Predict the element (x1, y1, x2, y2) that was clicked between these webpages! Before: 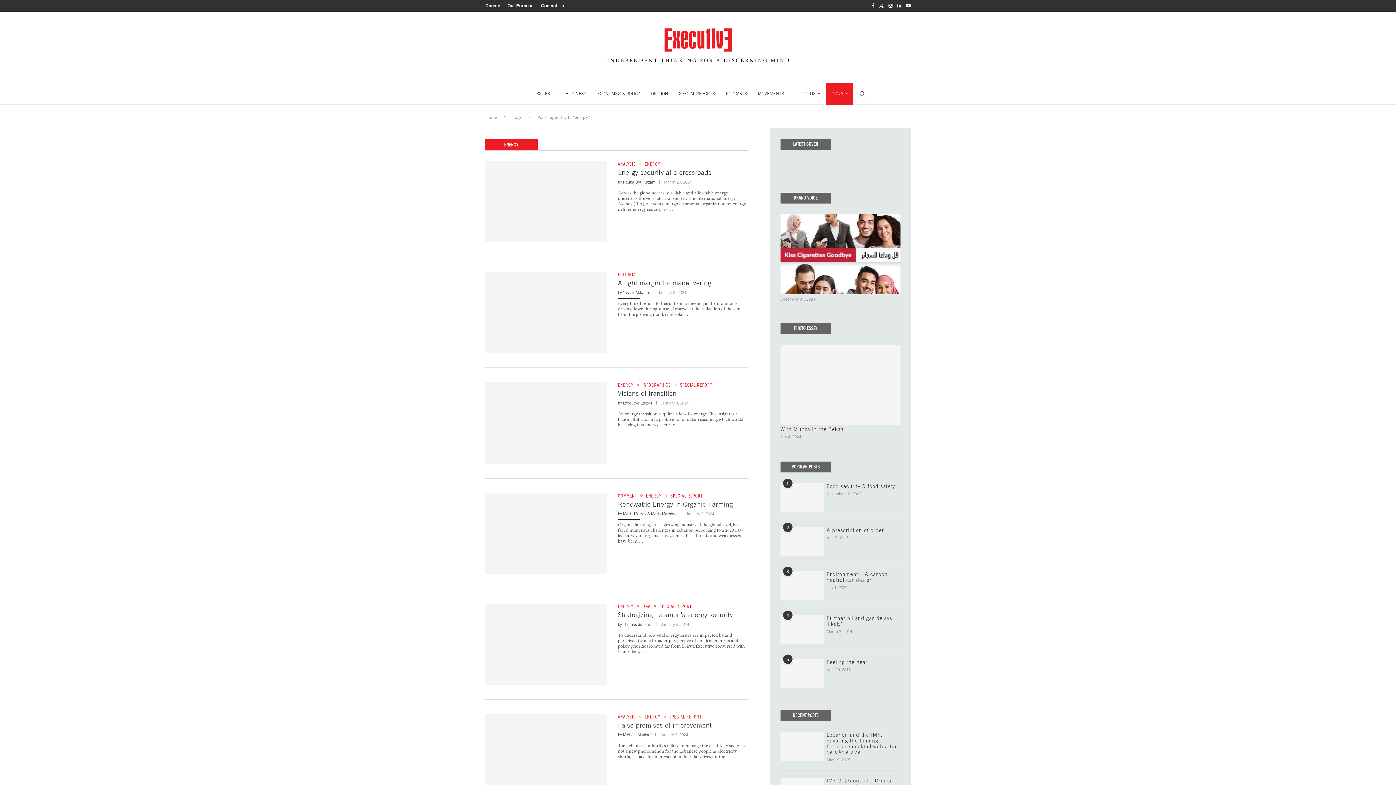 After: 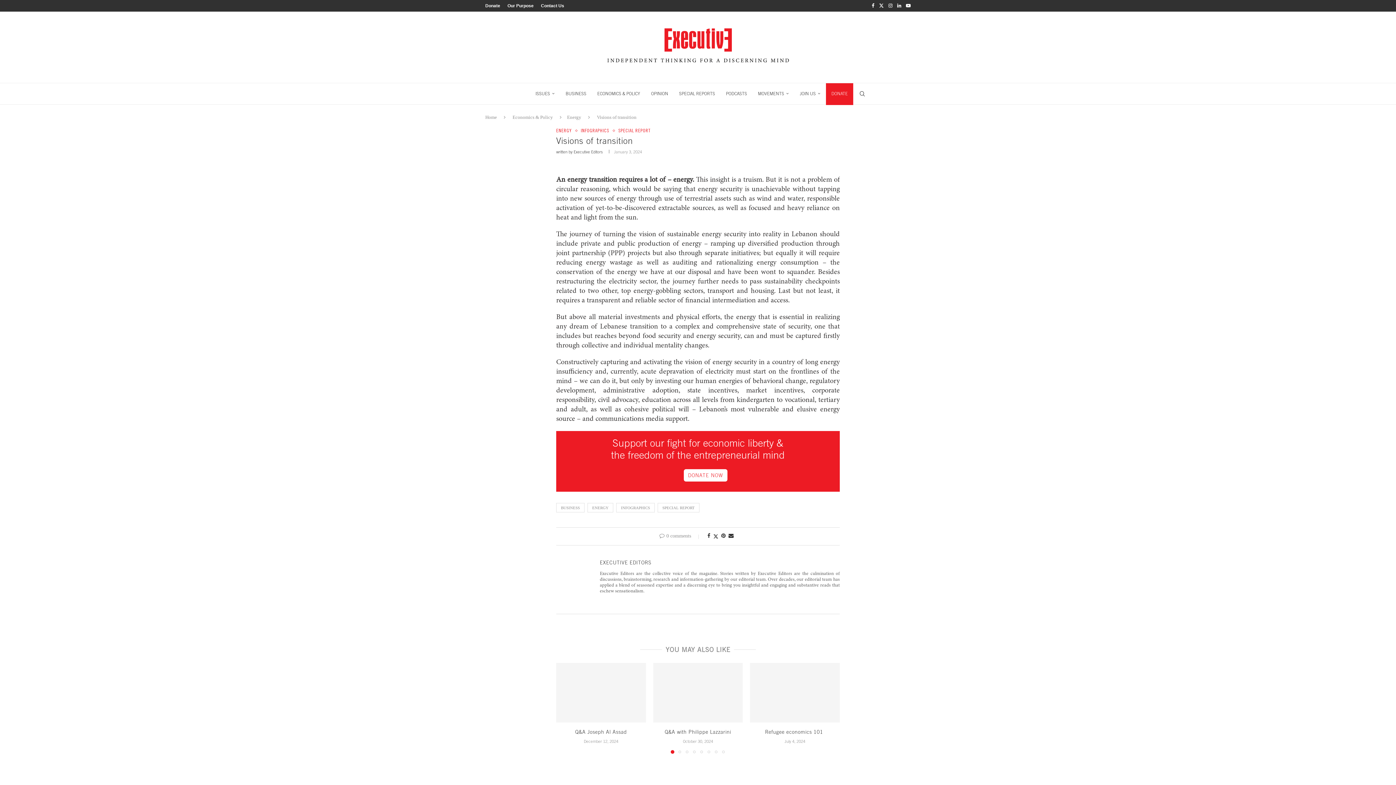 Action: bbox: (485, 382, 607, 463)